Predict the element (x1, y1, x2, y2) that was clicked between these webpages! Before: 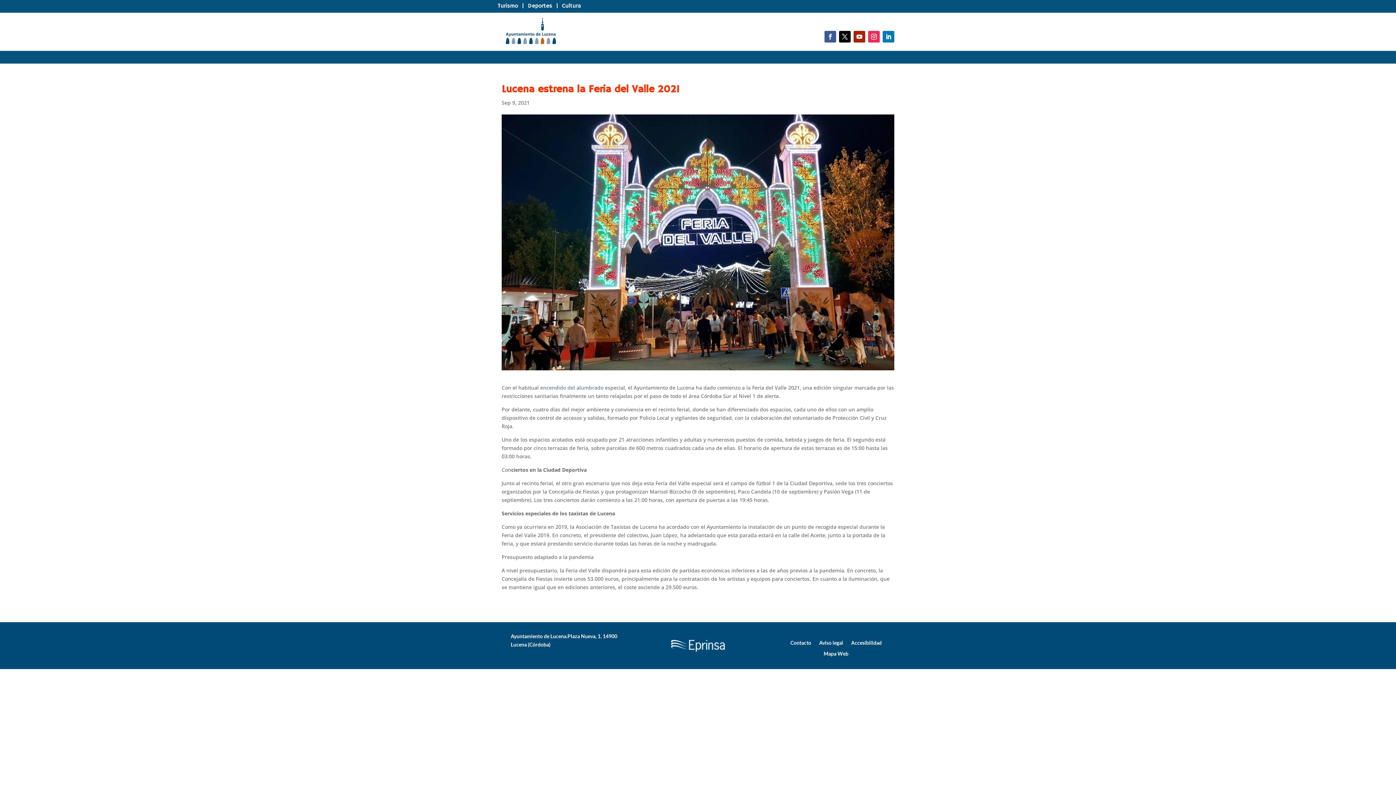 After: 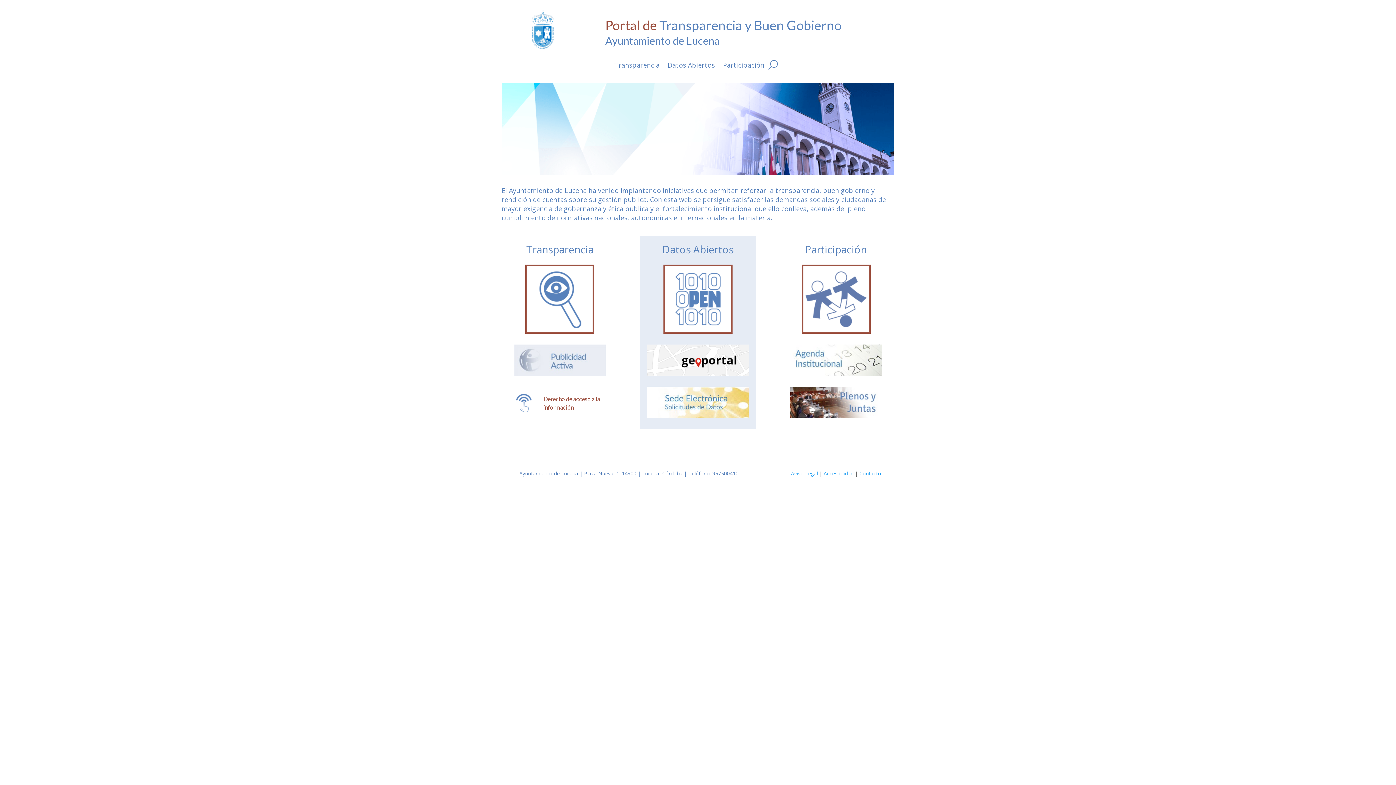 Action: label: Transparencia bbox: (1079, 44, 1112, 60)